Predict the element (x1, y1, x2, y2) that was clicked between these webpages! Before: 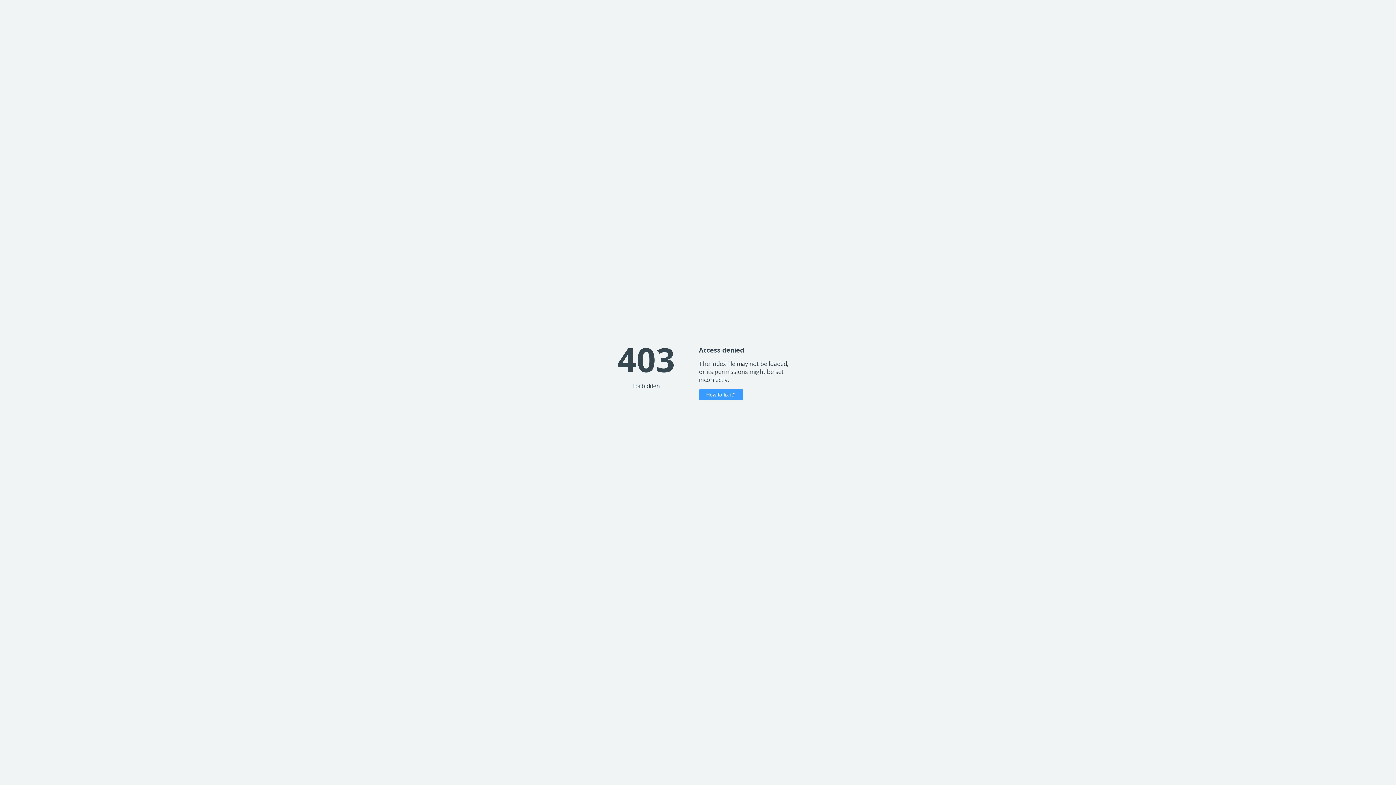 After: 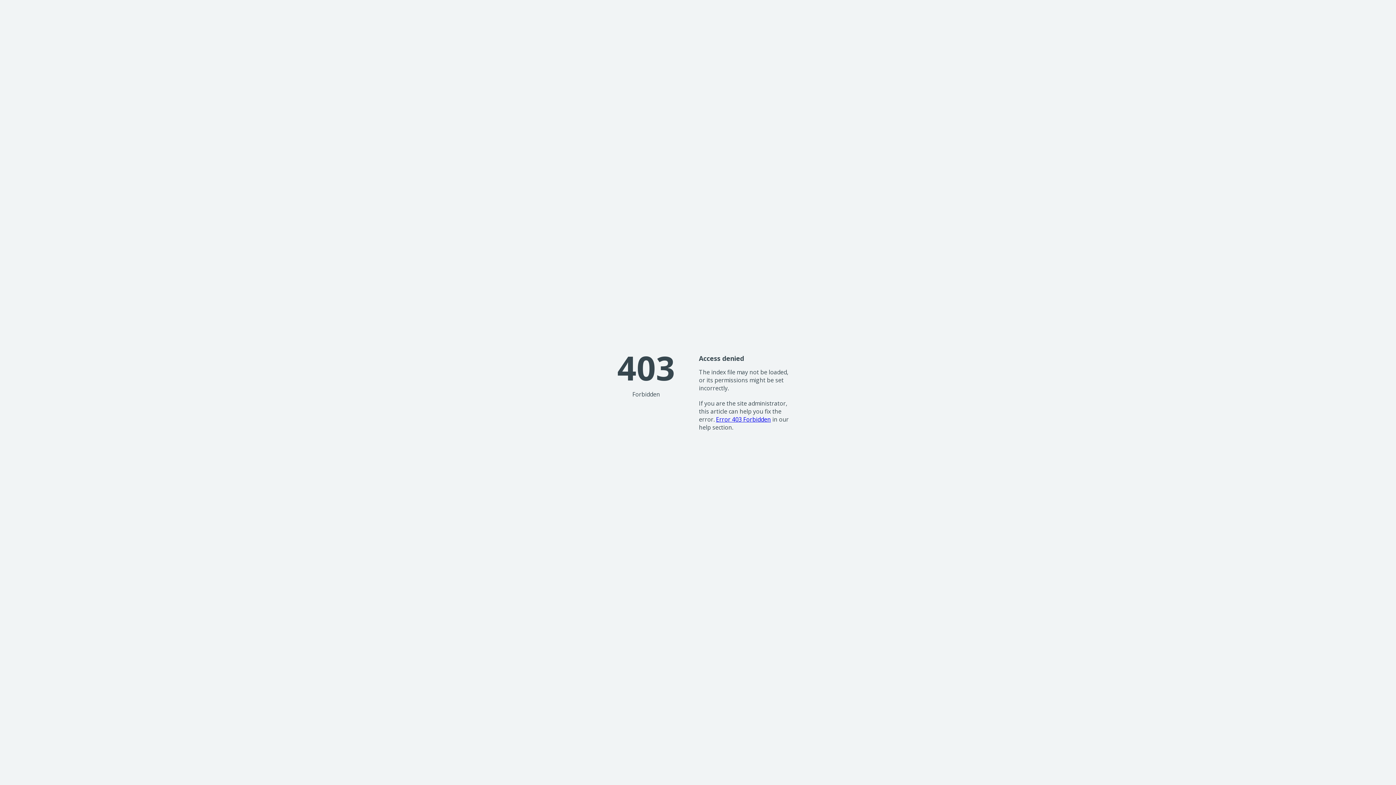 Action: bbox: (699, 389, 743, 400) label: How to fix it?